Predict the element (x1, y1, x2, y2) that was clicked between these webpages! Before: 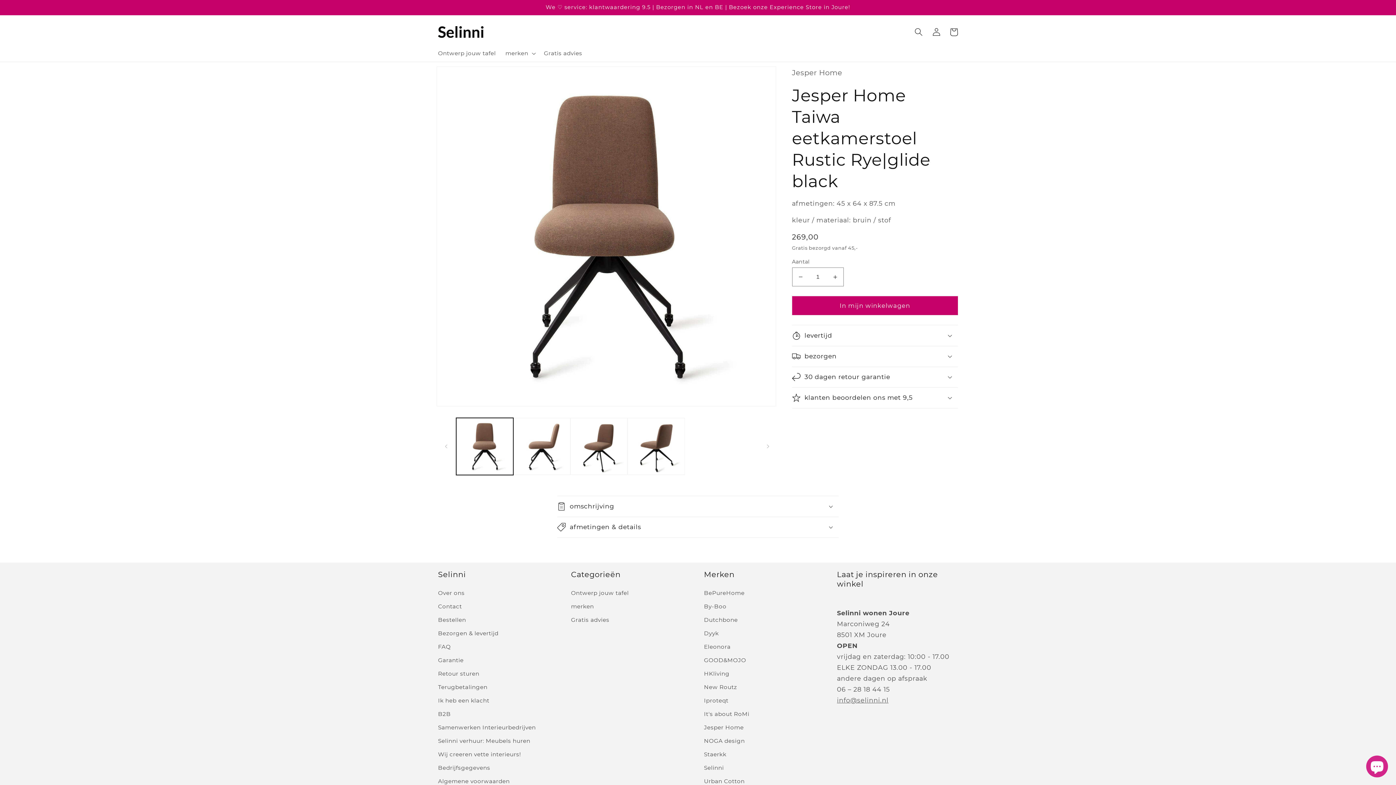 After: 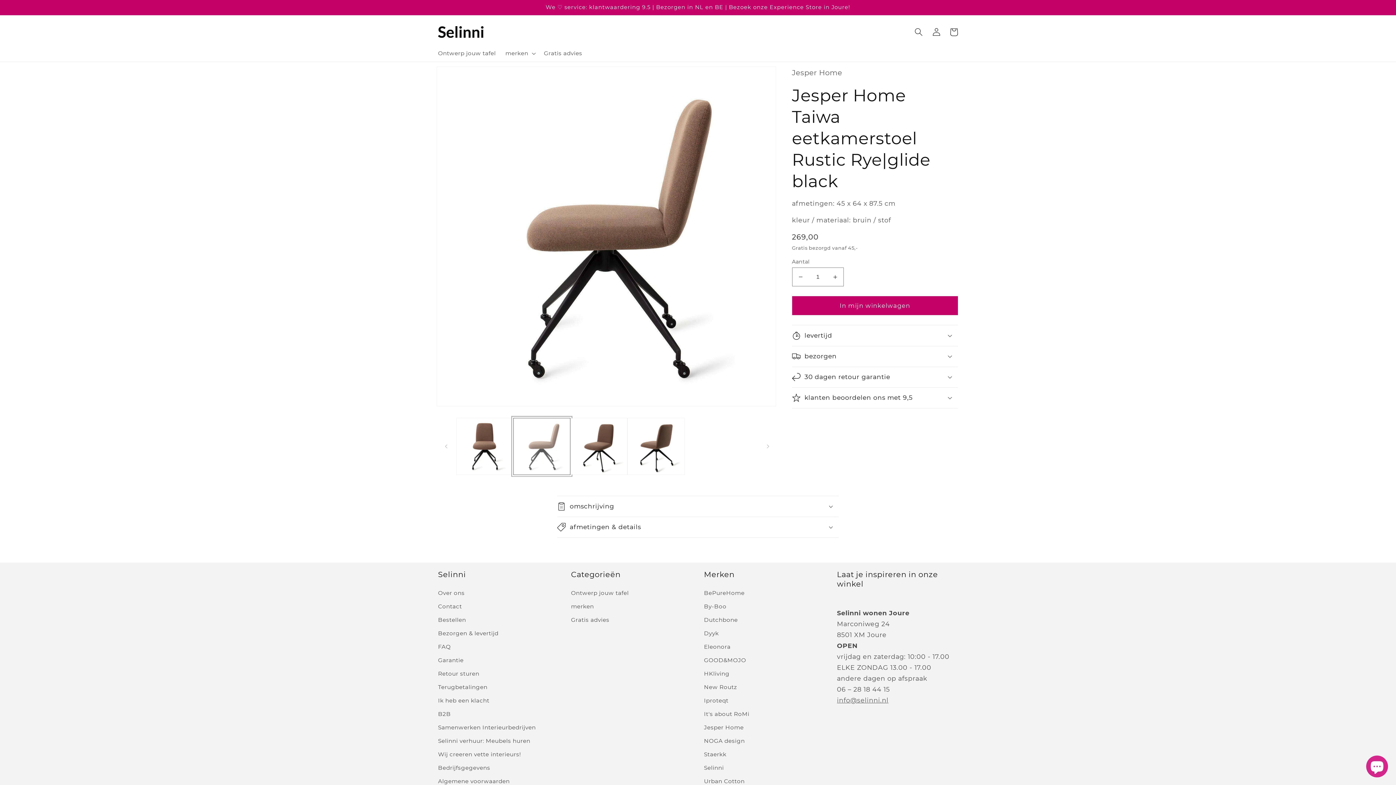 Action: label: Afbeelding 2 laden in gallery-weergave bbox: (513, 418, 570, 475)